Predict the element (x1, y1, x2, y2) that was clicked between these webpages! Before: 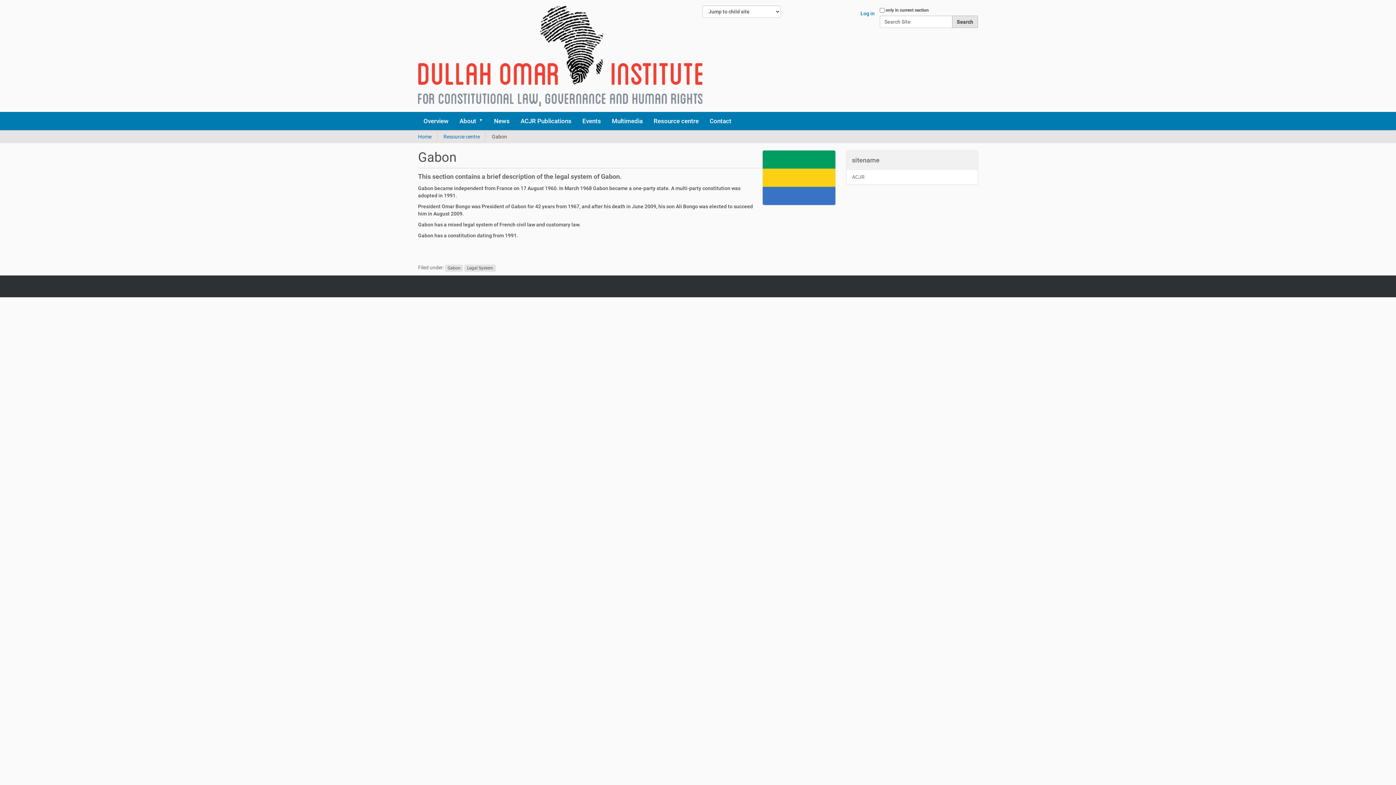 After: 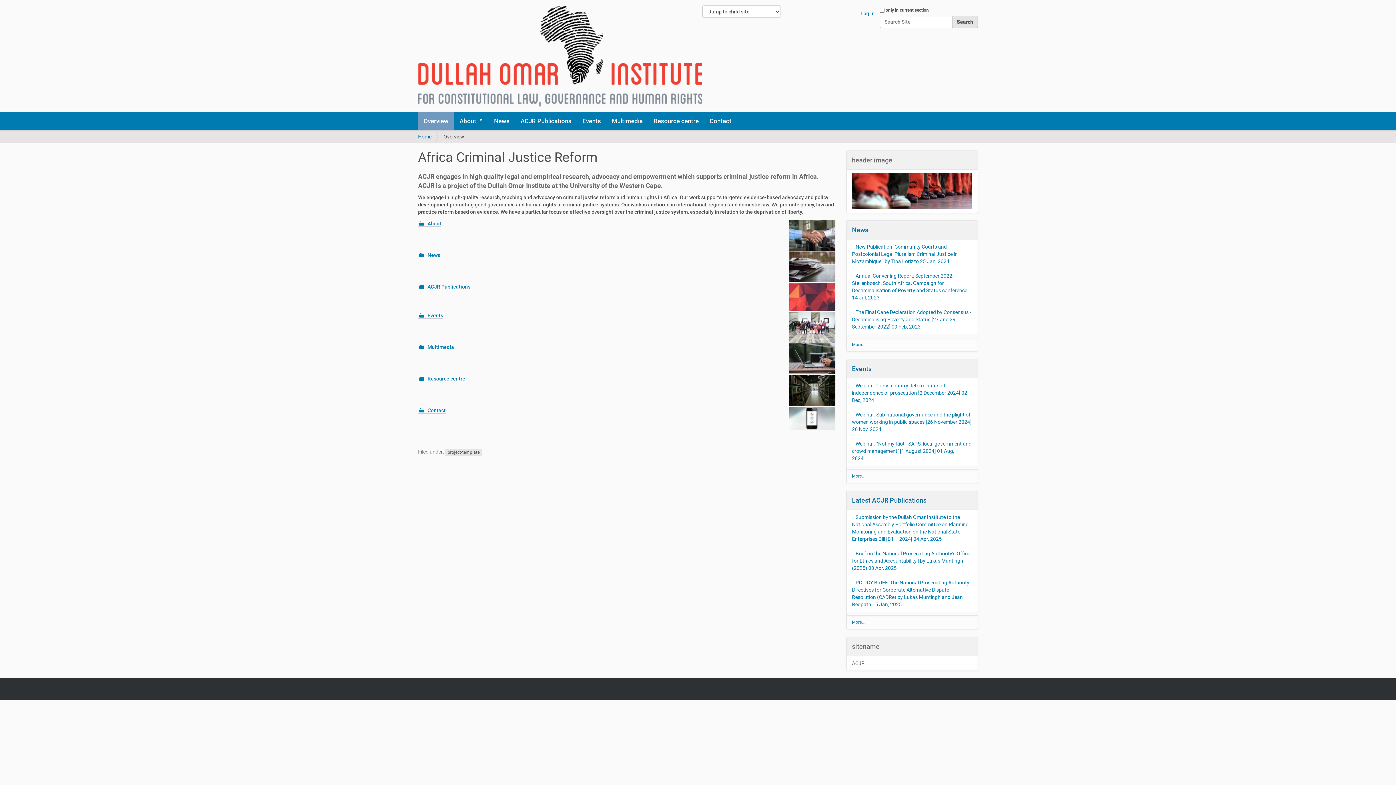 Action: bbox: (418, 5, 702, 106)